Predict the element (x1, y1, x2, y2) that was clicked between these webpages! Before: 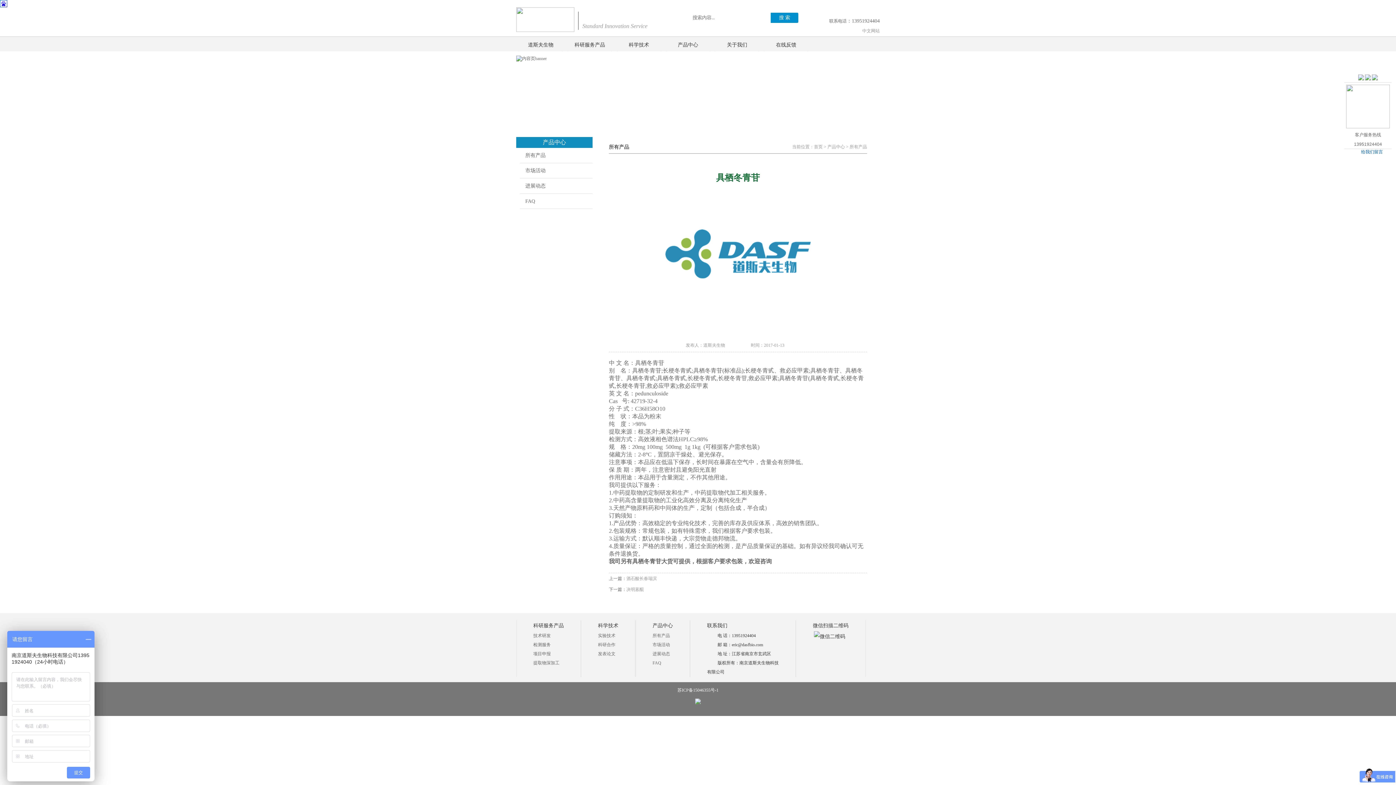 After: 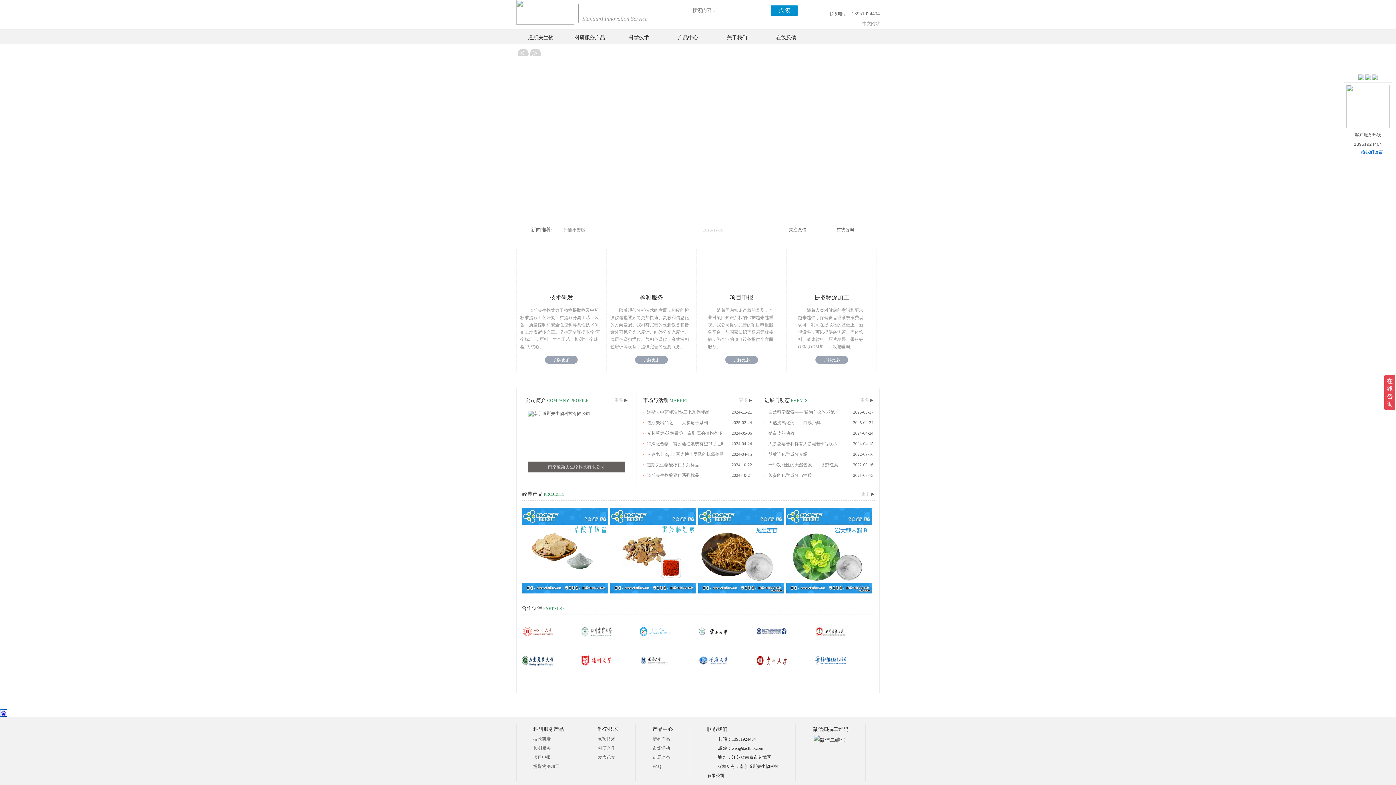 Action: label: 首页 bbox: (814, 144, 822, 149)